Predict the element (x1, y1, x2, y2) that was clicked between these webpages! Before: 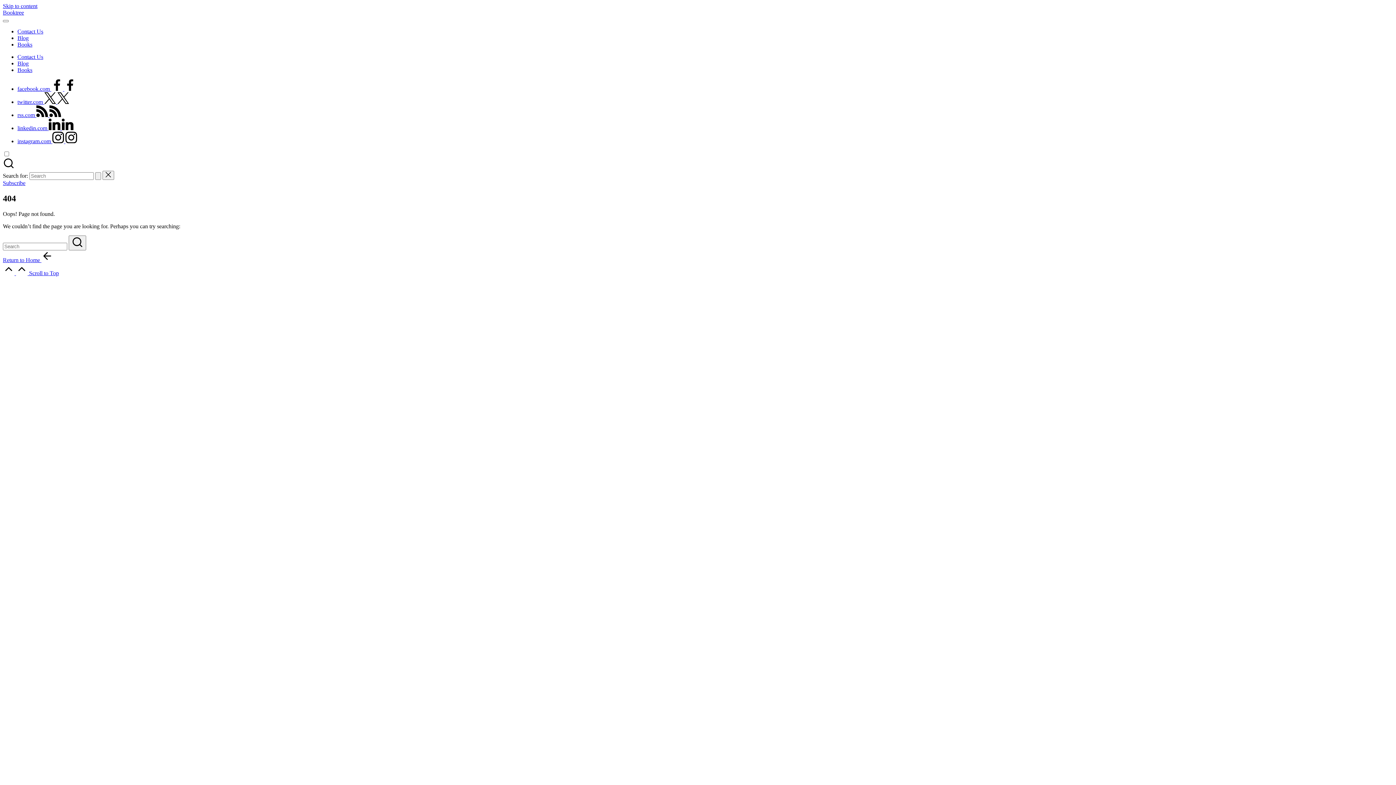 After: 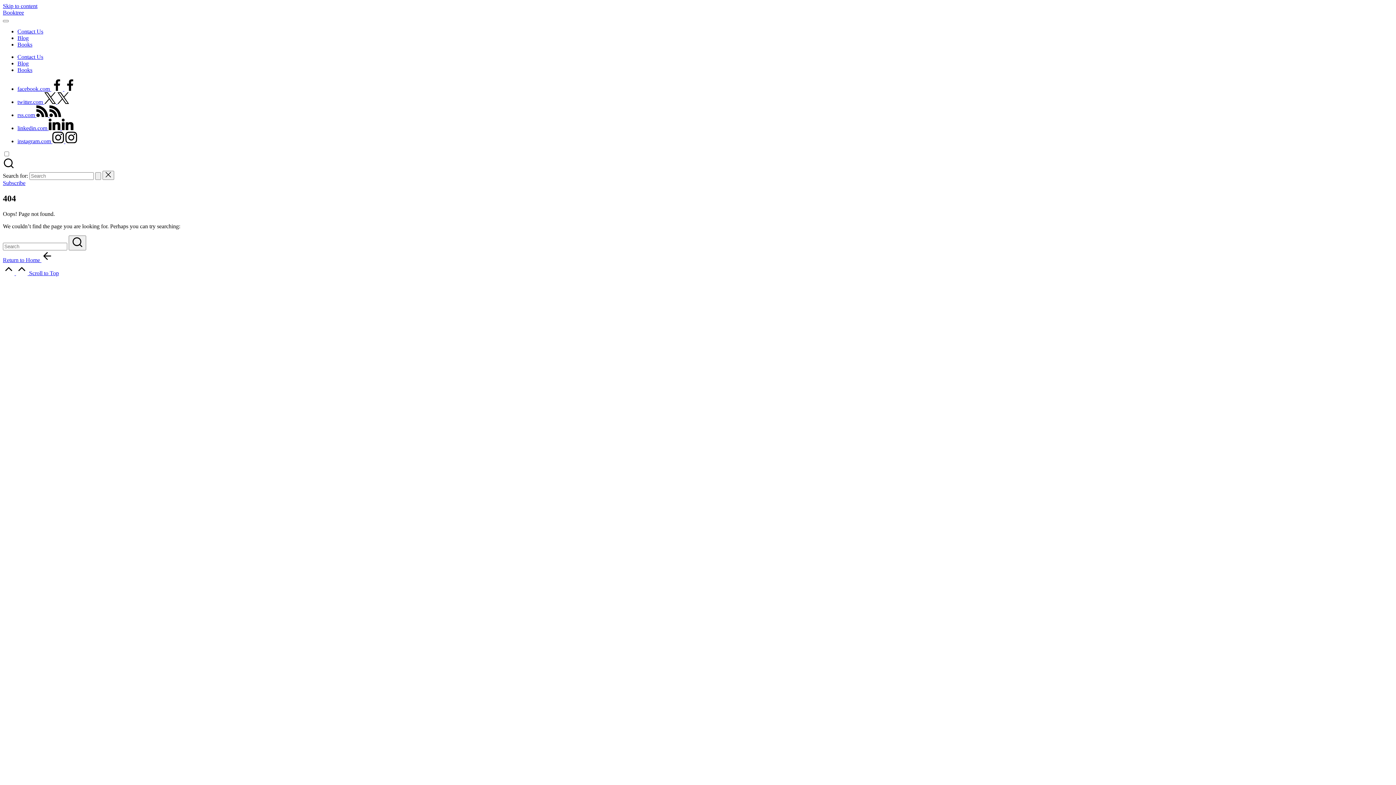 Action: bbox: (2, 164, 14, 170)